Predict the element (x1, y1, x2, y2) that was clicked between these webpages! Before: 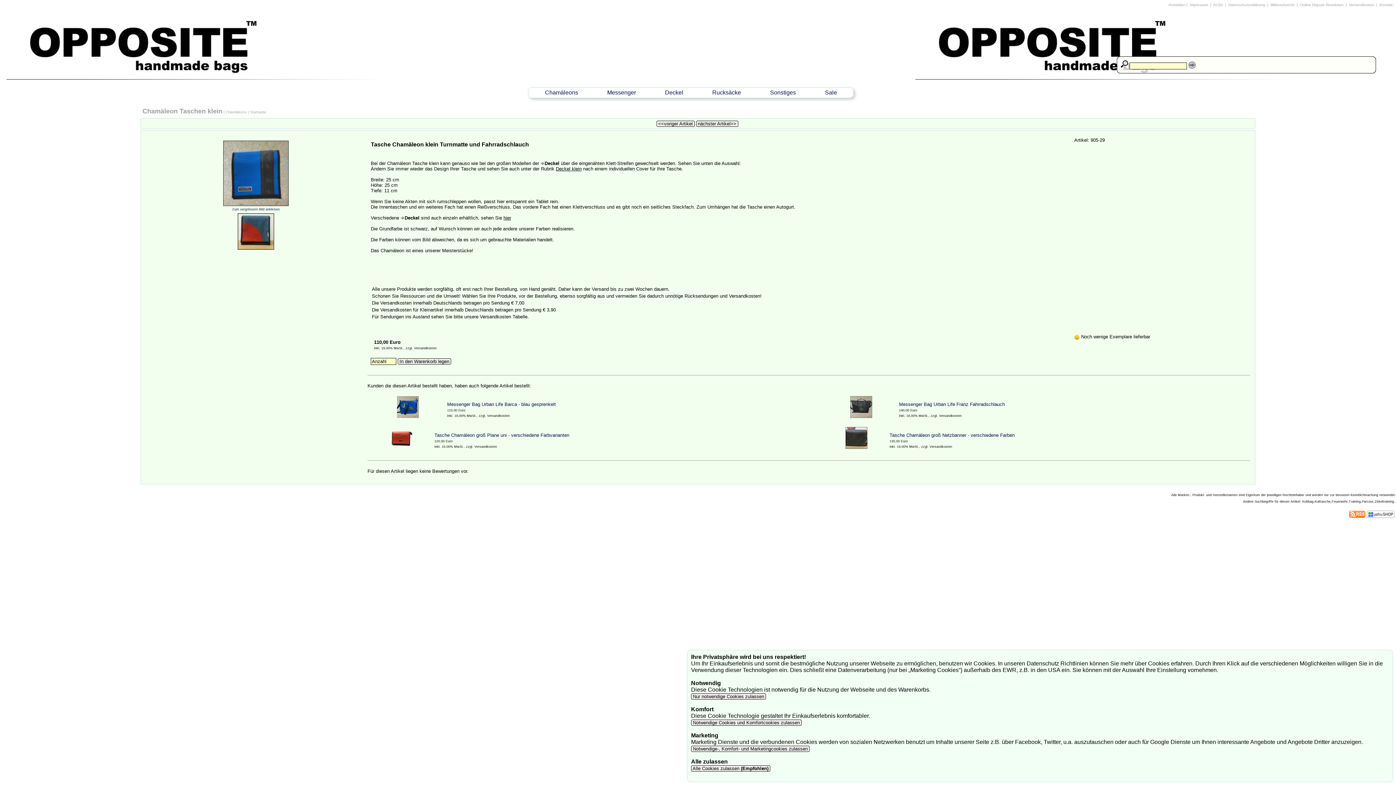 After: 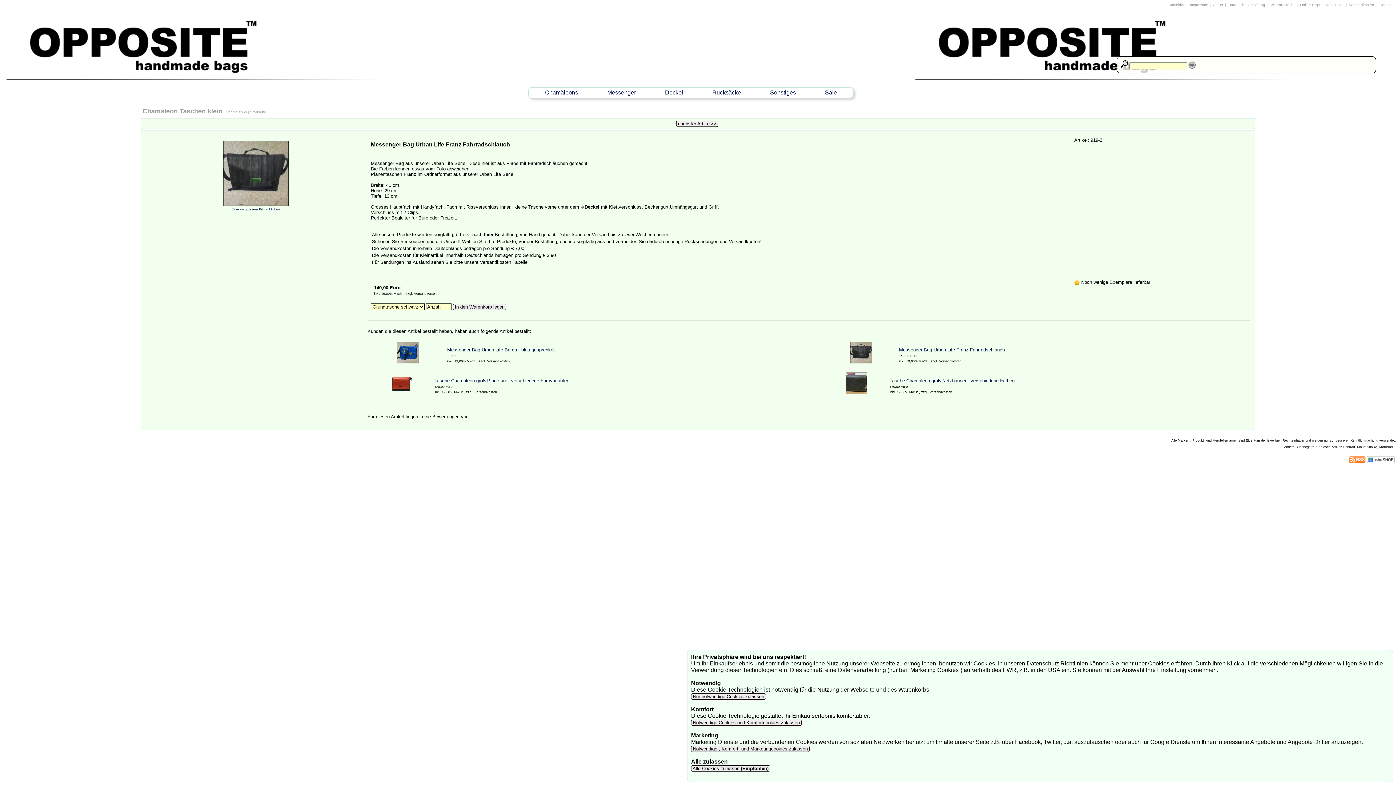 Action: label: Messenger Bag Urban Life Franz Fahrradschlauch bbox: (899, 401, 1005, 407)